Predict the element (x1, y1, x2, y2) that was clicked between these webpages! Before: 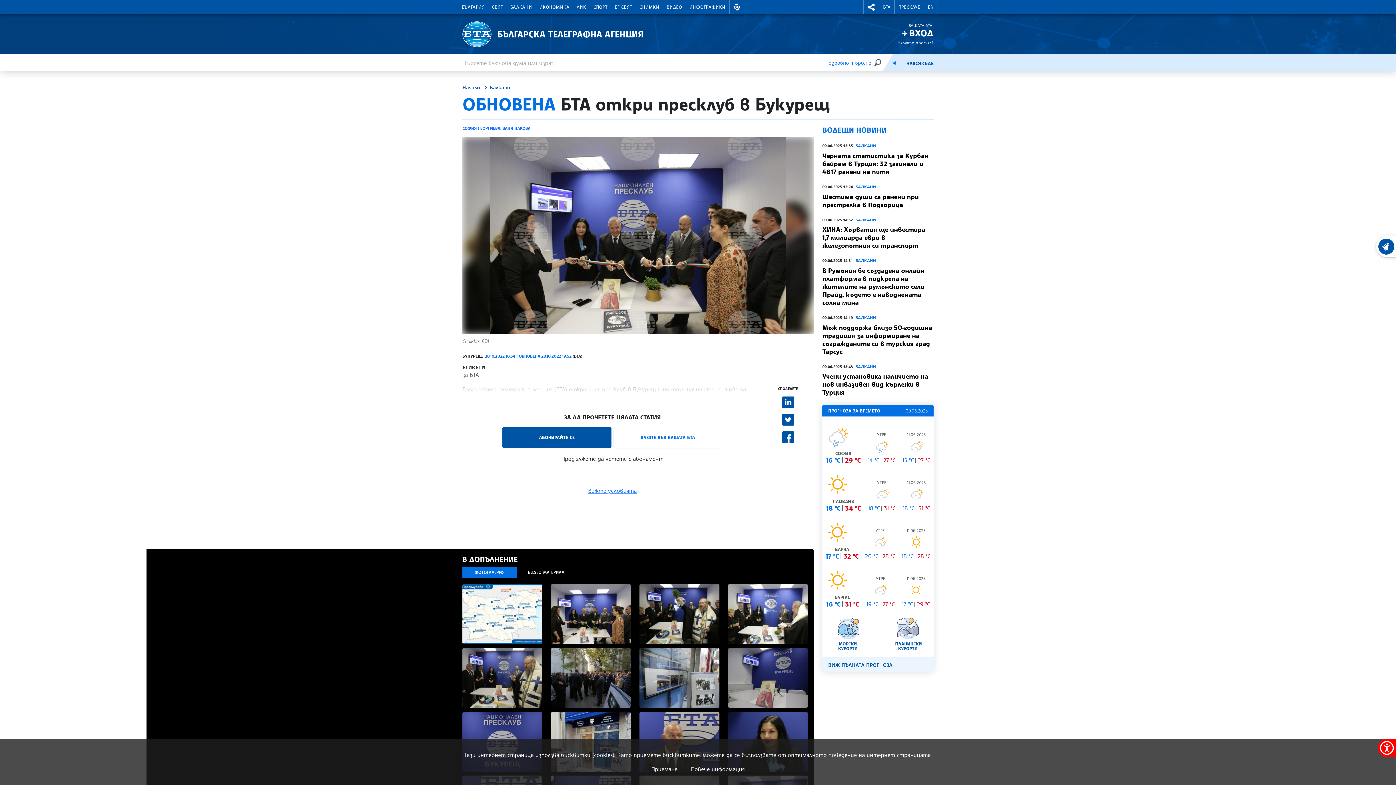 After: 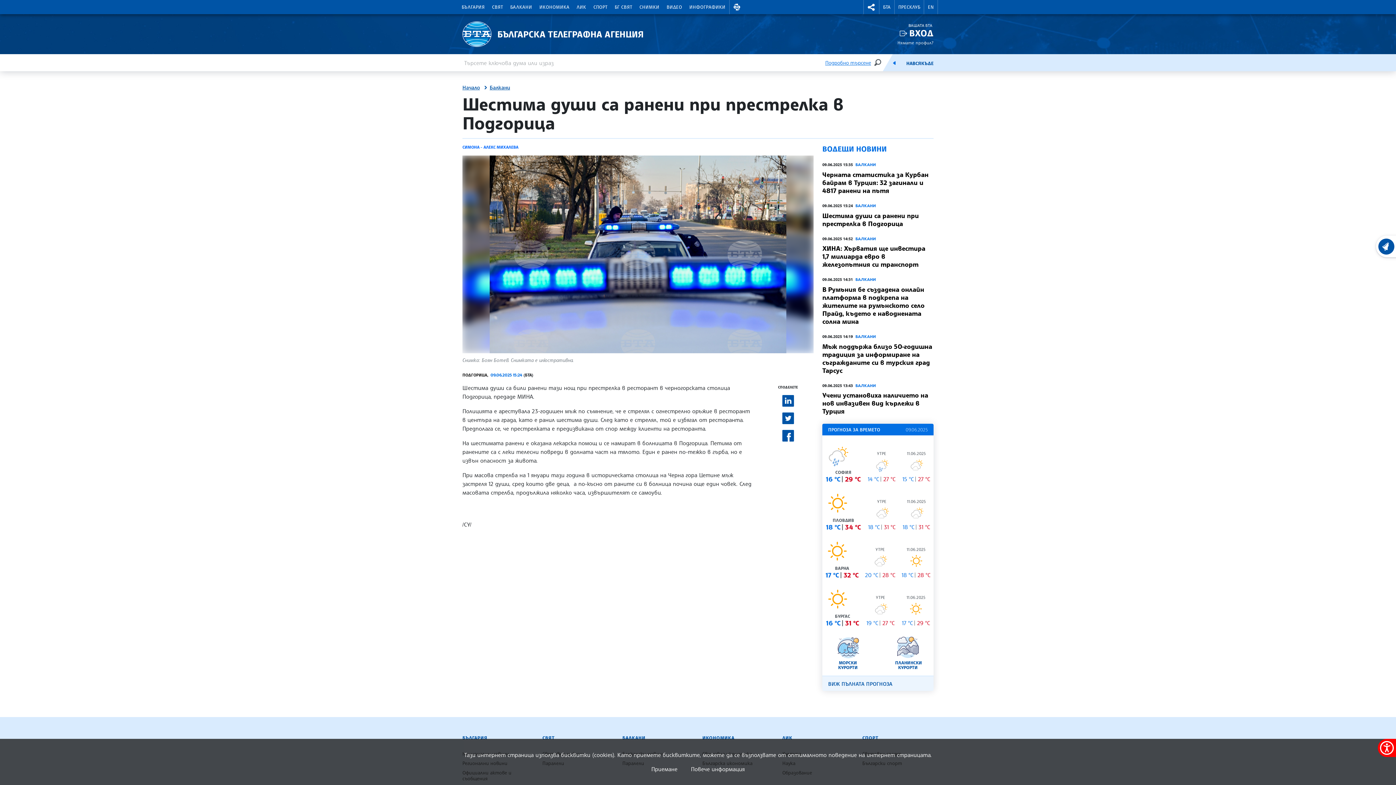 Action: label: Шестима души са ранени при престрелка в Подгорица bbox: (822, 192, 919, 208)